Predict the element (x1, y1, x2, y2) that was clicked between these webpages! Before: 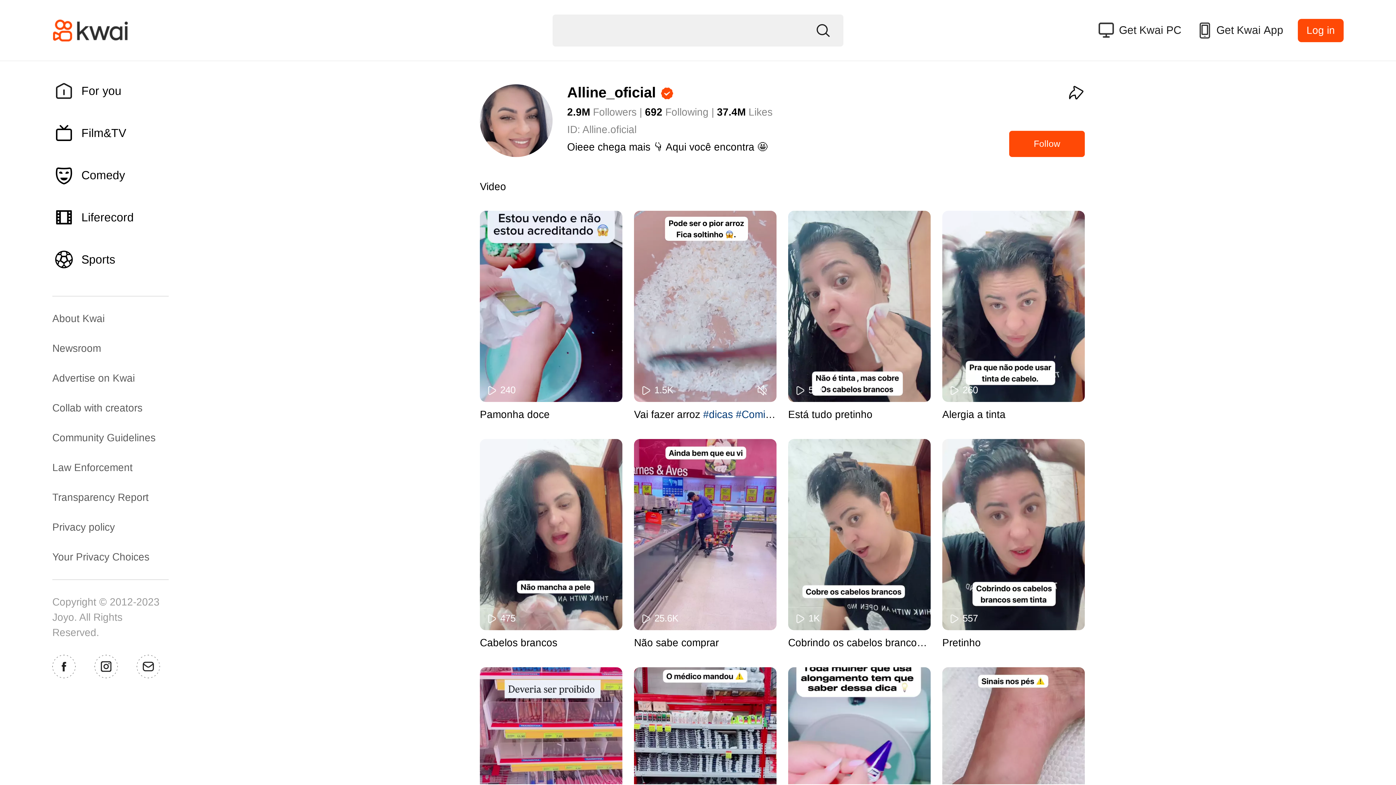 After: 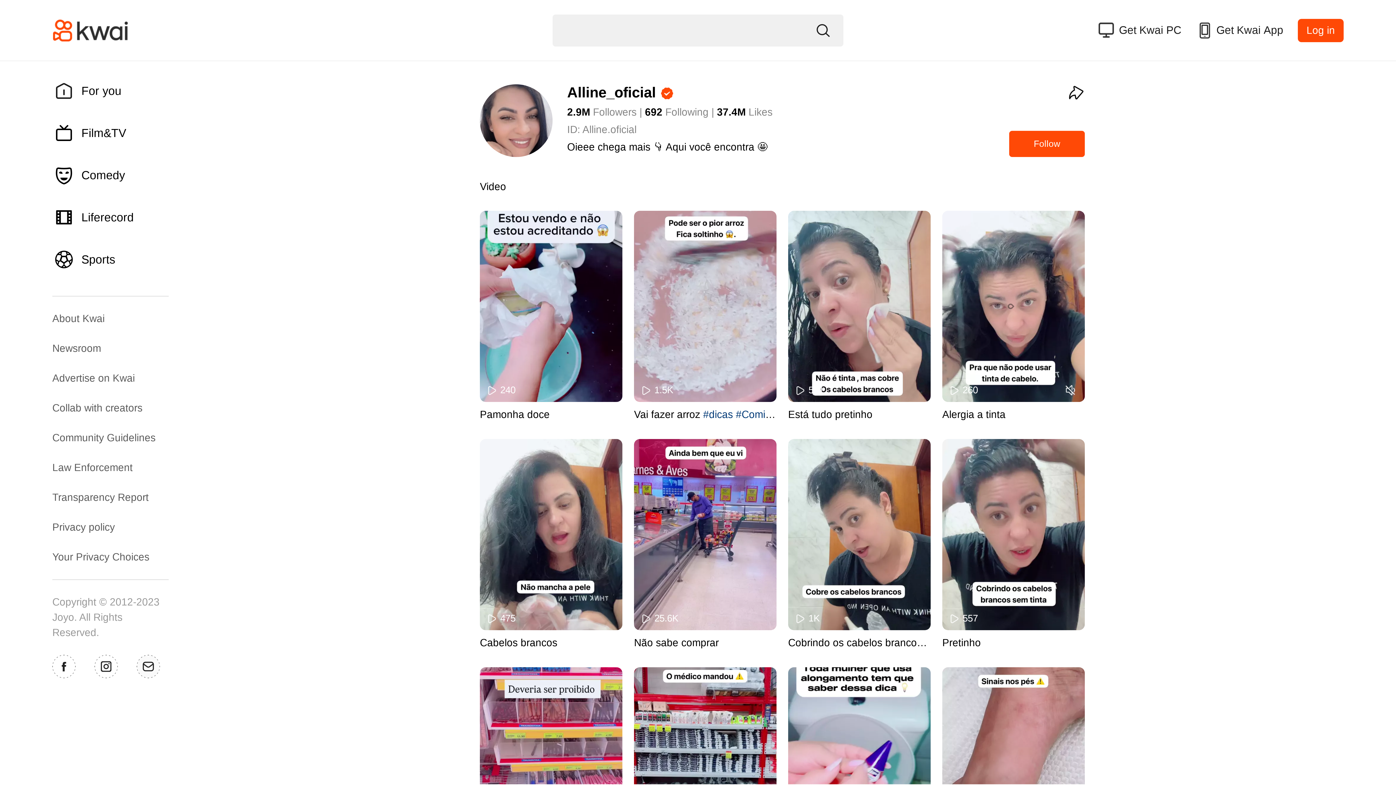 Action: bbox: (136, 655, 159, 678)